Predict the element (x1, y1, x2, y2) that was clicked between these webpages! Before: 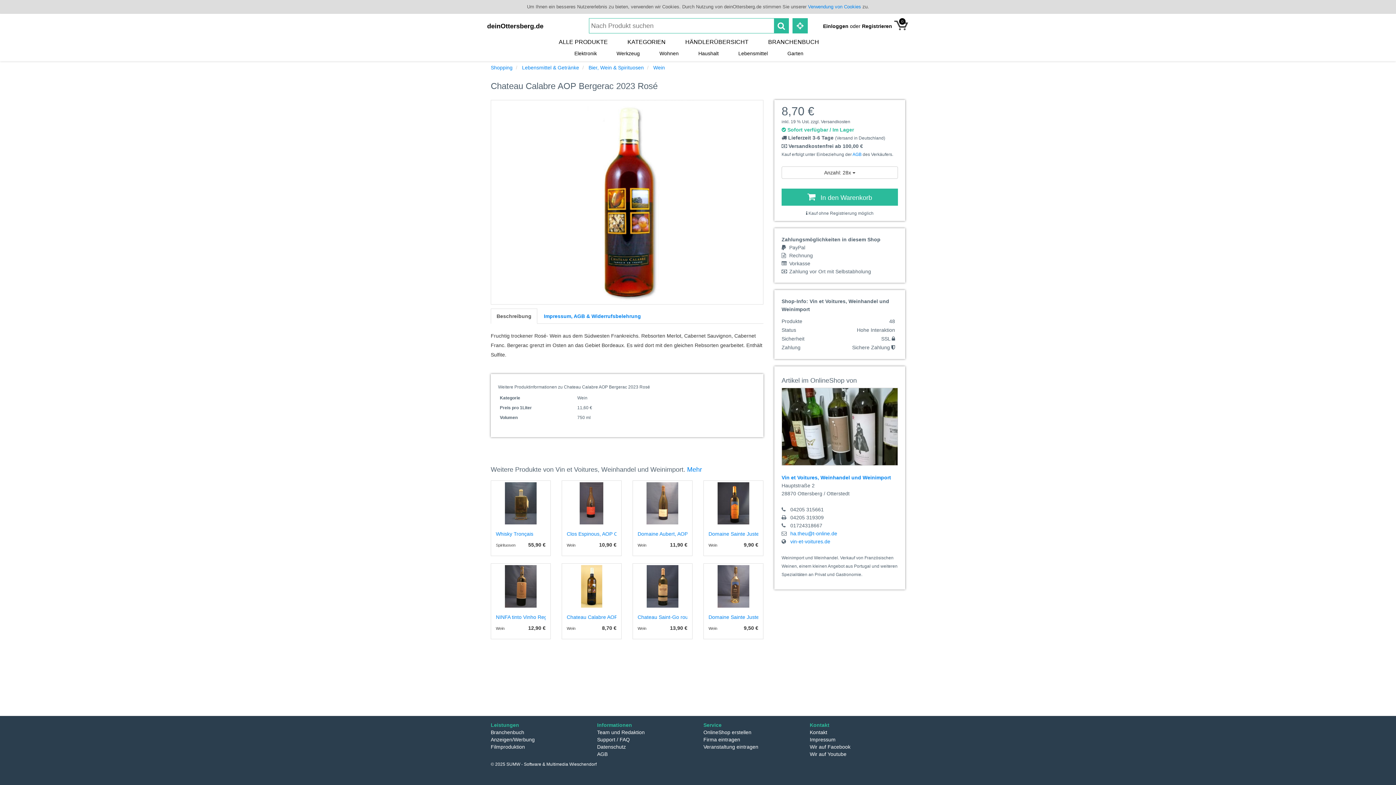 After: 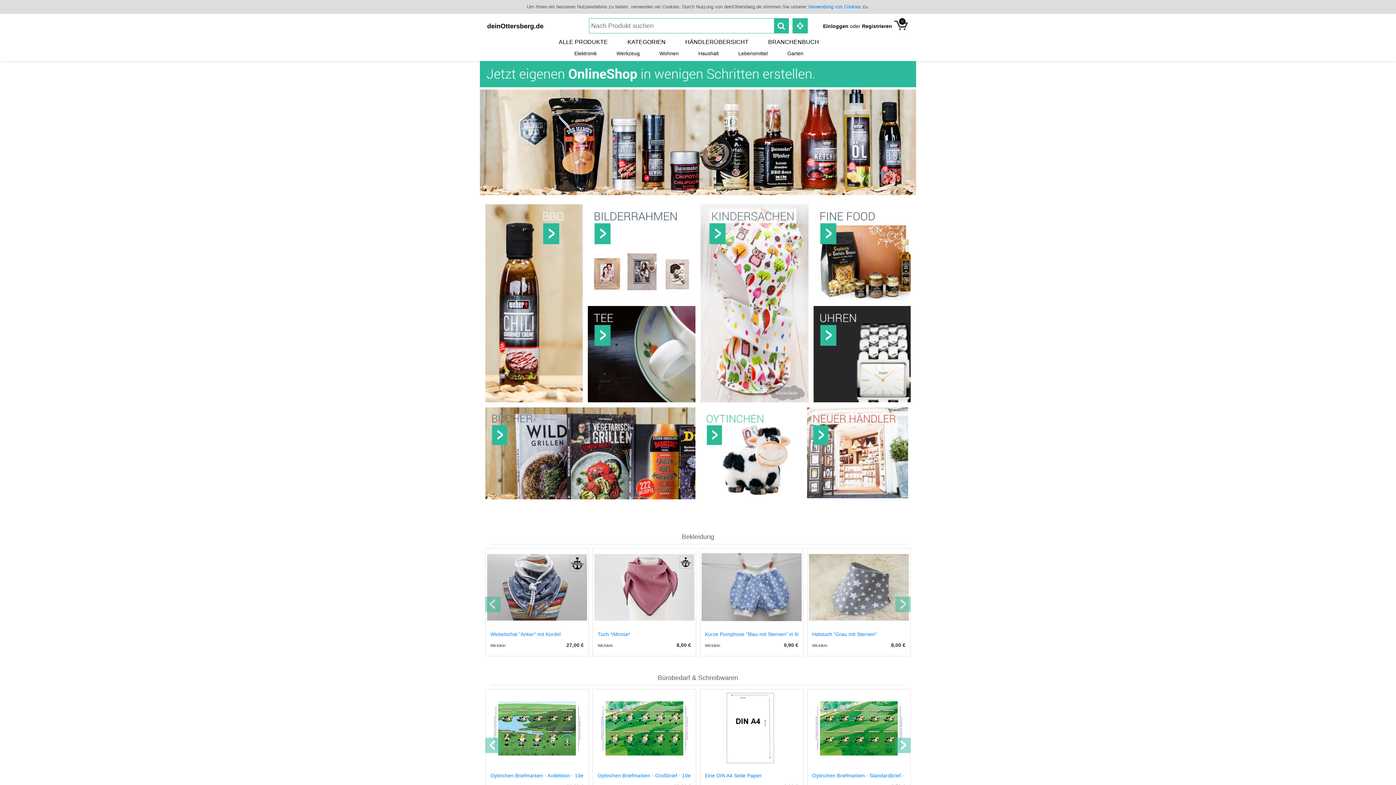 Action: label: KATEGORIEN bbox: (627, 38, 665, 45)